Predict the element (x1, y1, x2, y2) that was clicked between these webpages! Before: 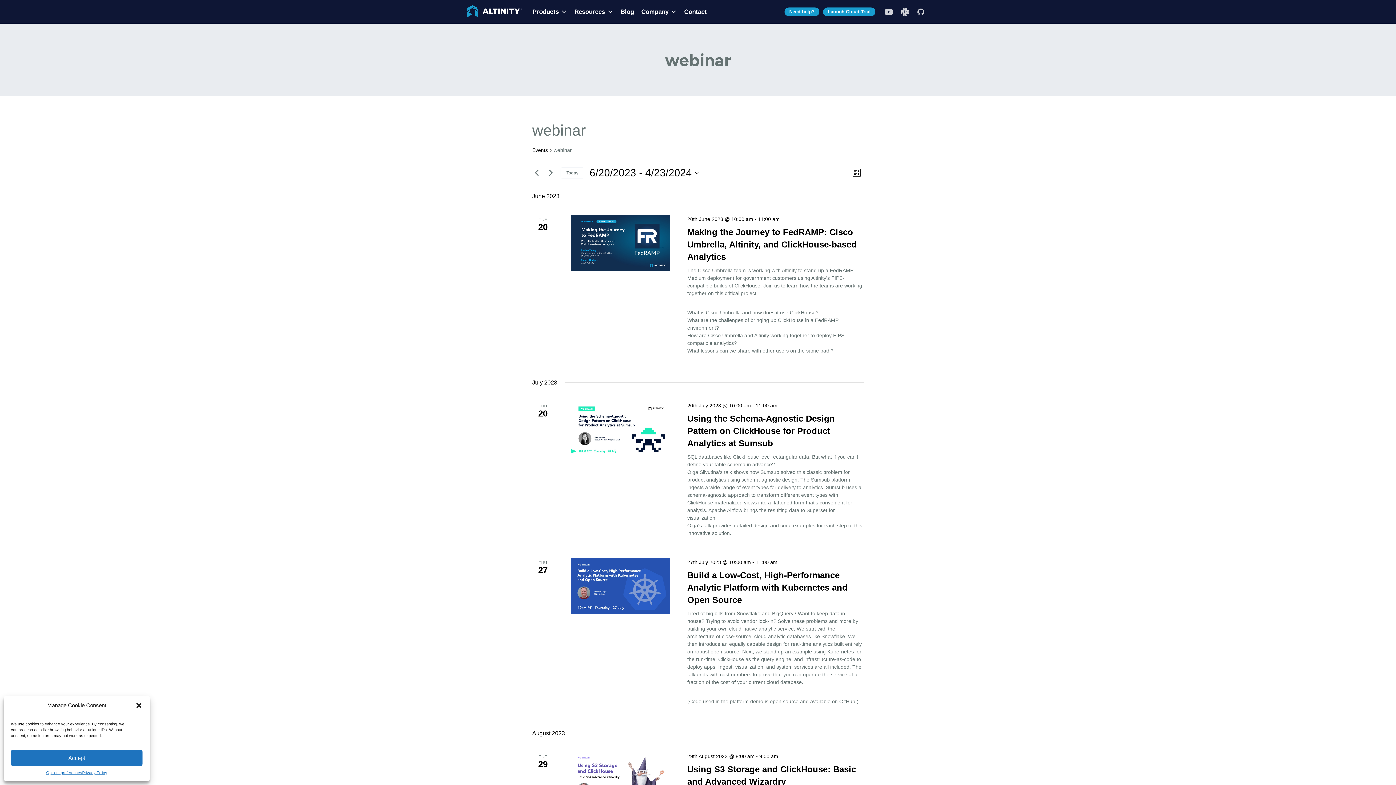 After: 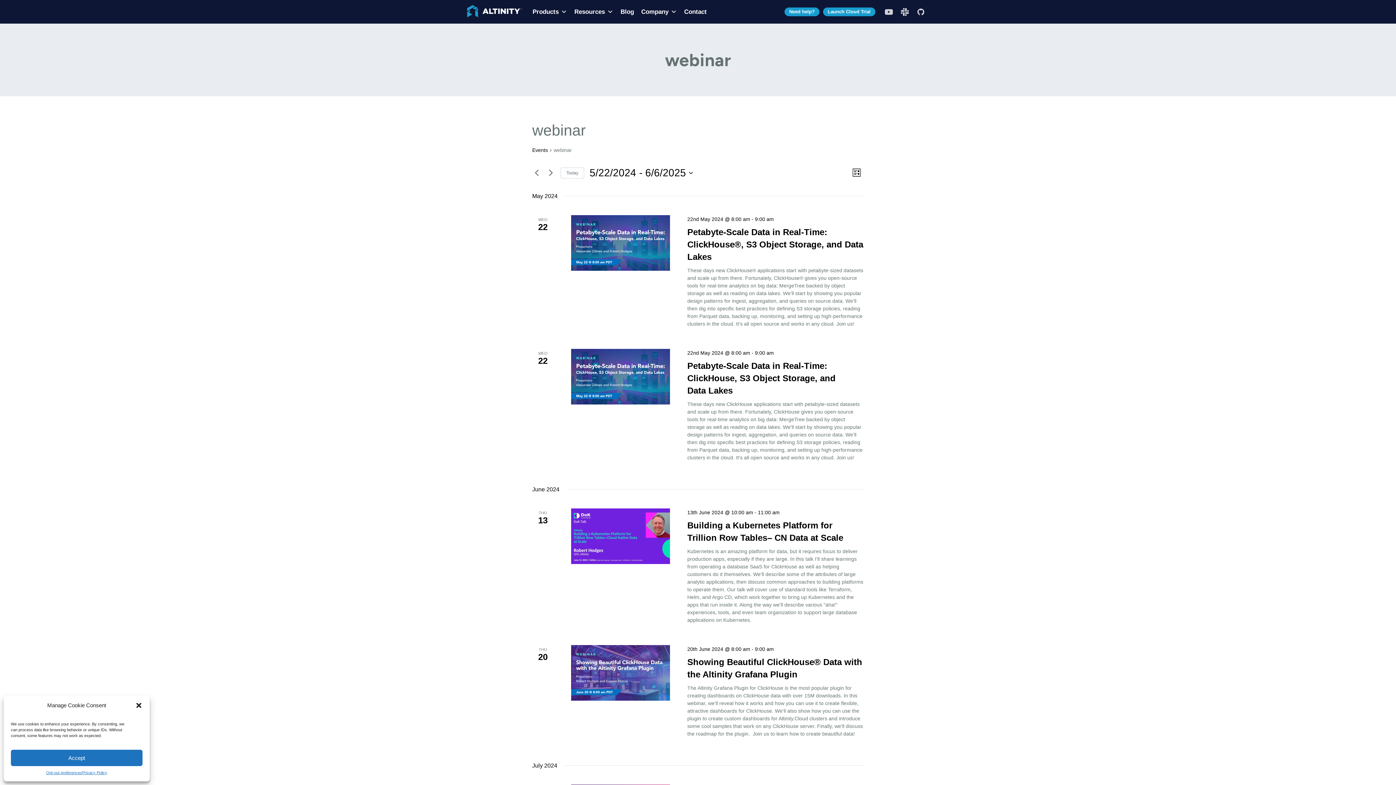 Action: label: Next Events bbox: (546, 168, 555, 177)